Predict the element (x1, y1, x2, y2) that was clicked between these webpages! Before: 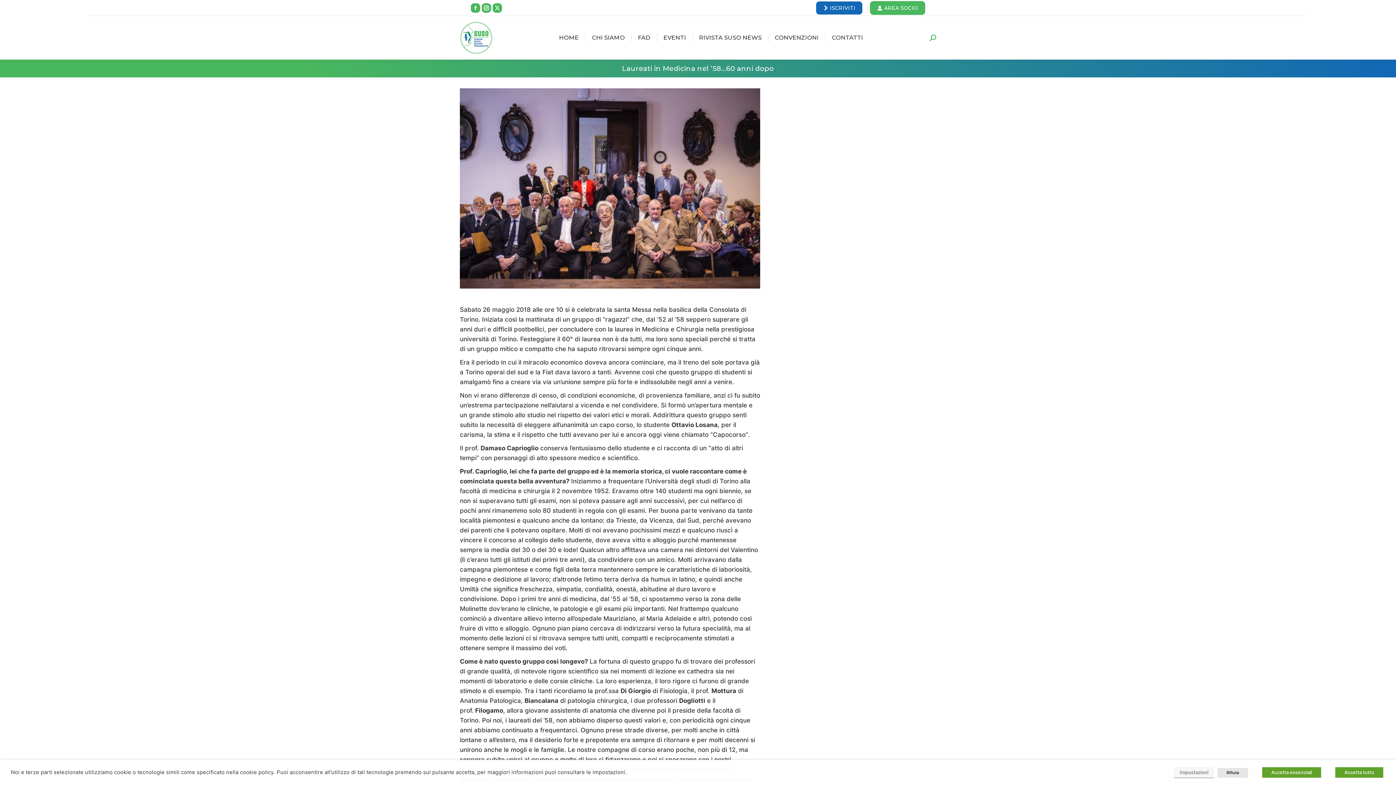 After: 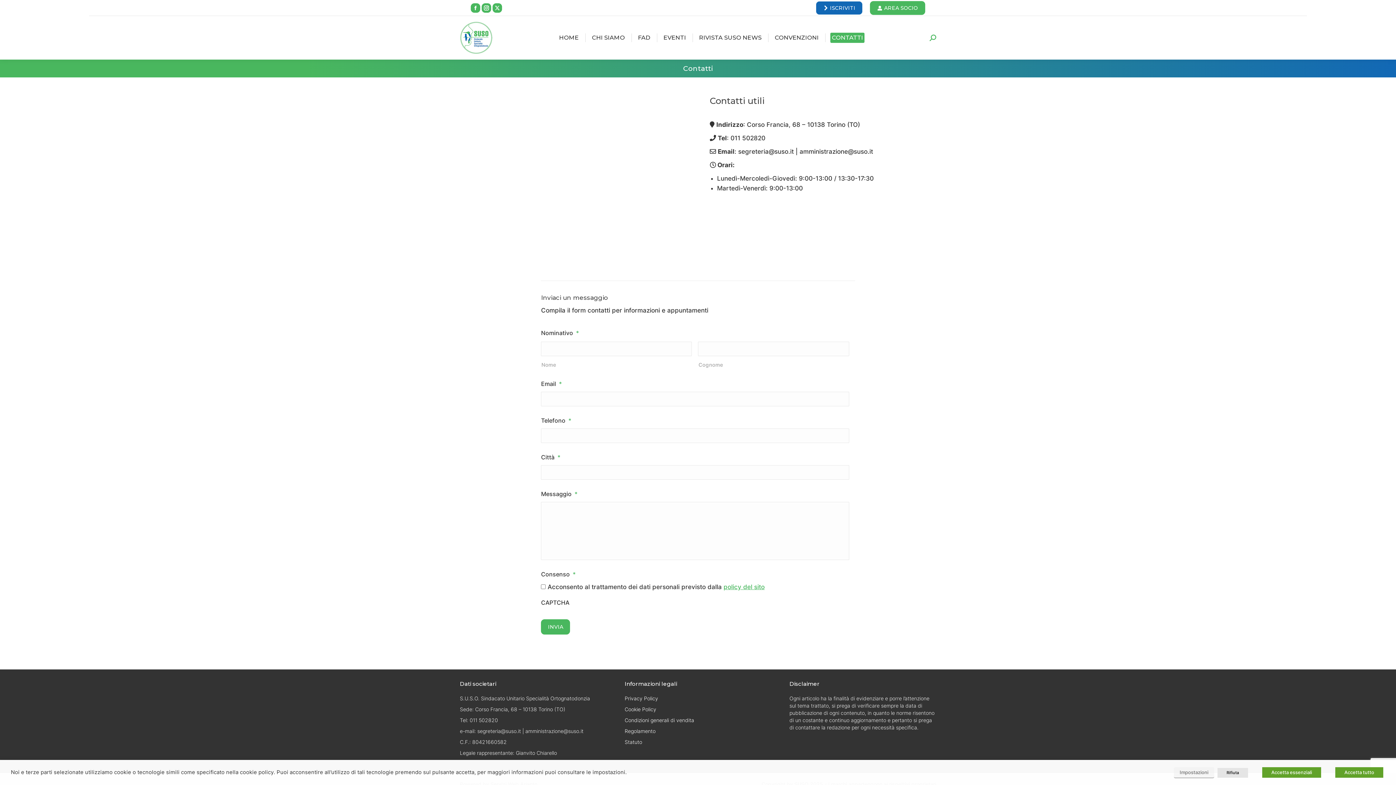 Action: label: CONTATTI bbox: (830, 32, 864, 42)